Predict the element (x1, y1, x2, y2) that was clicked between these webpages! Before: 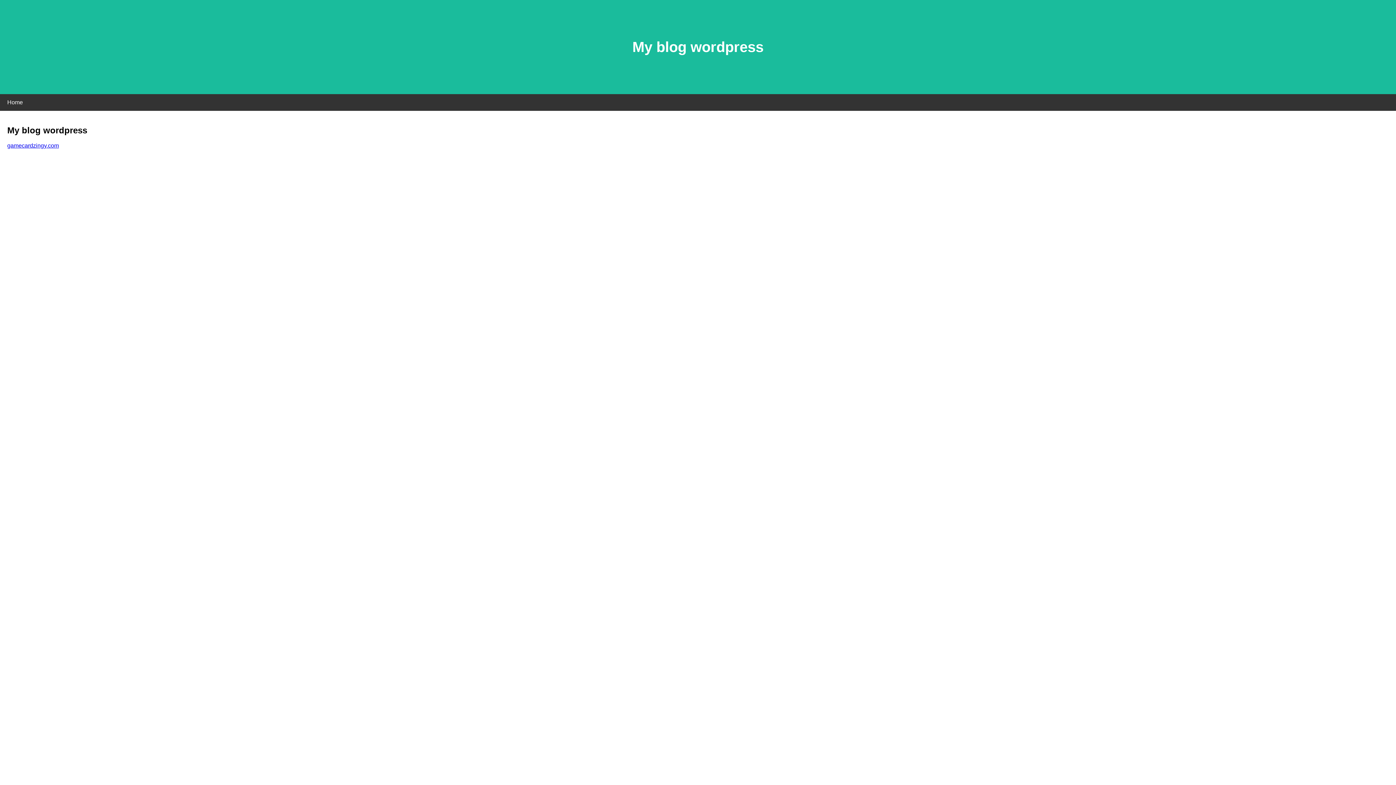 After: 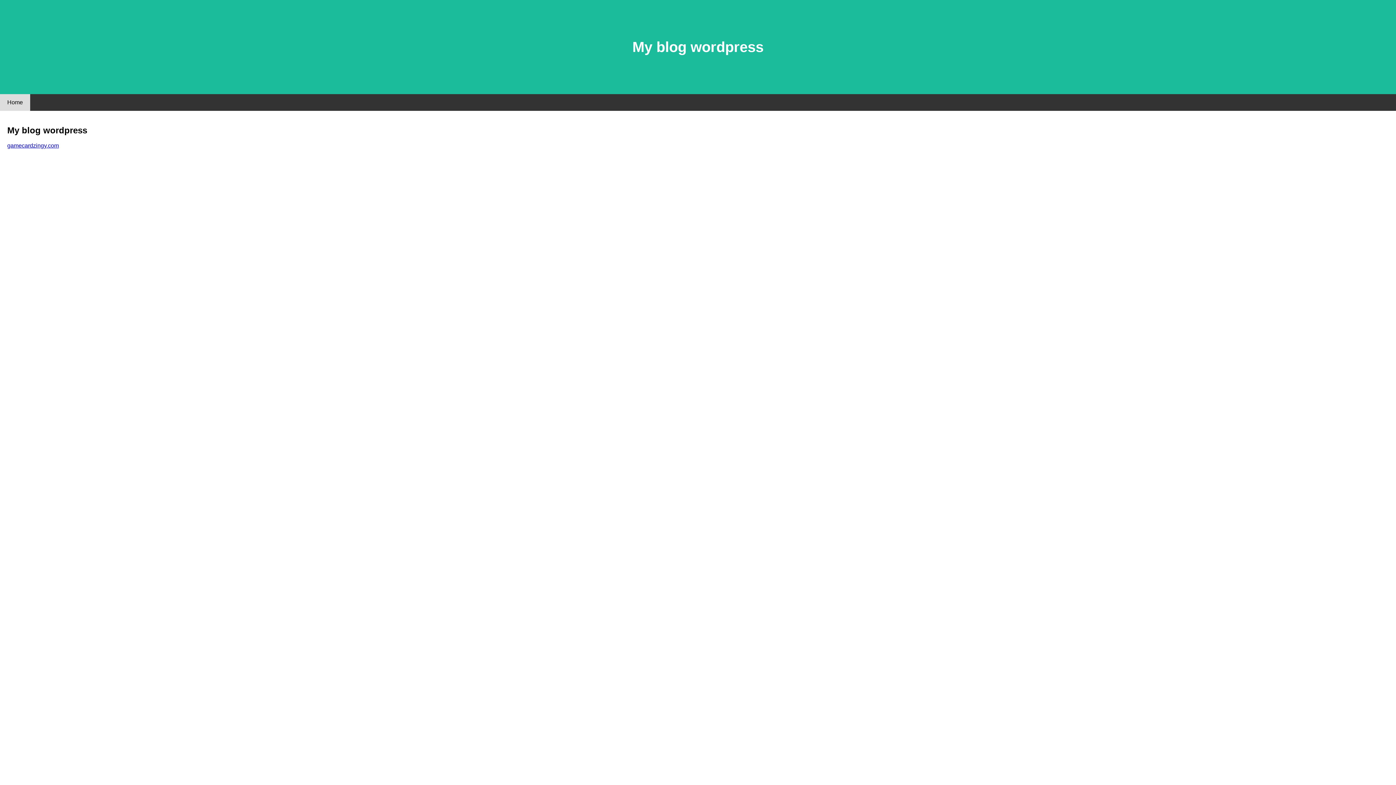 Action: label: Home bbox: (0, 94, 30, 110)